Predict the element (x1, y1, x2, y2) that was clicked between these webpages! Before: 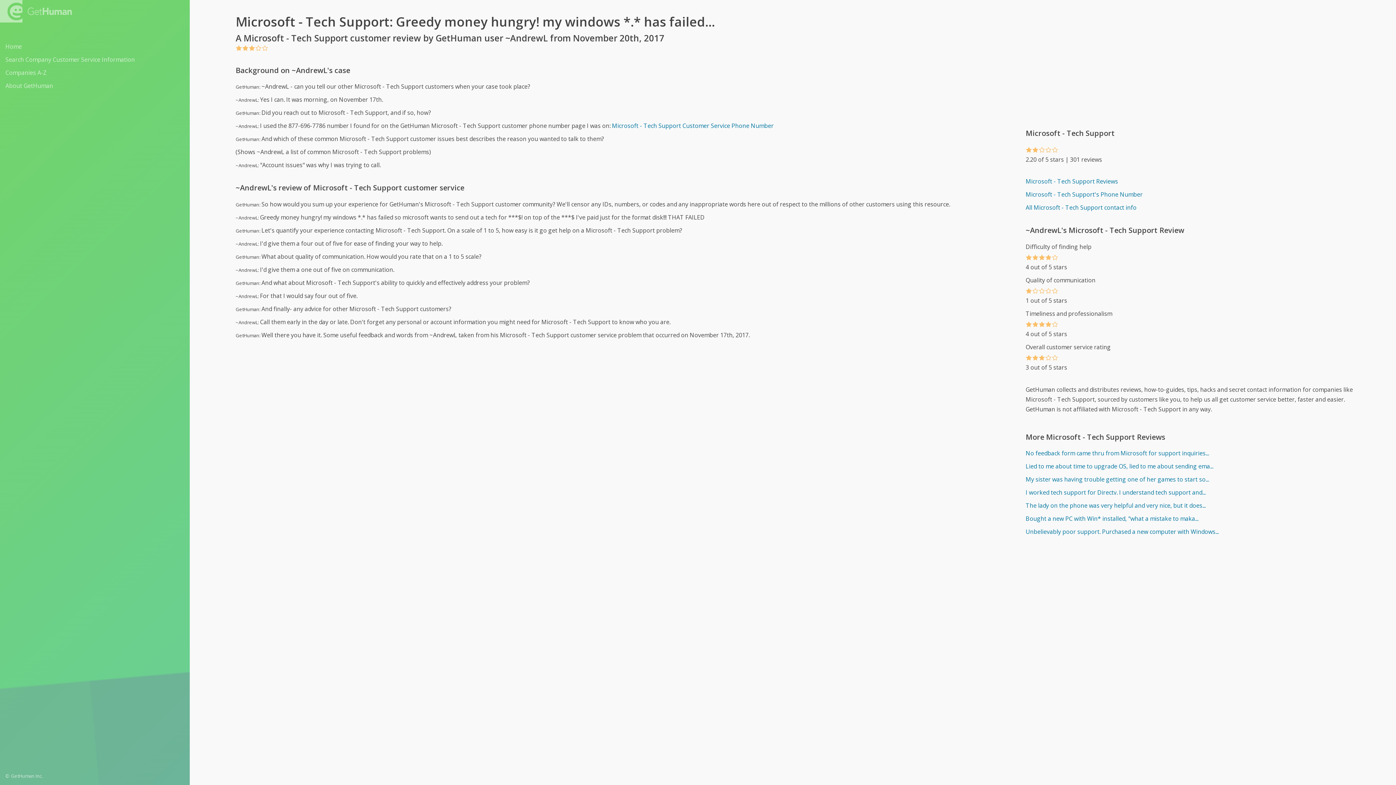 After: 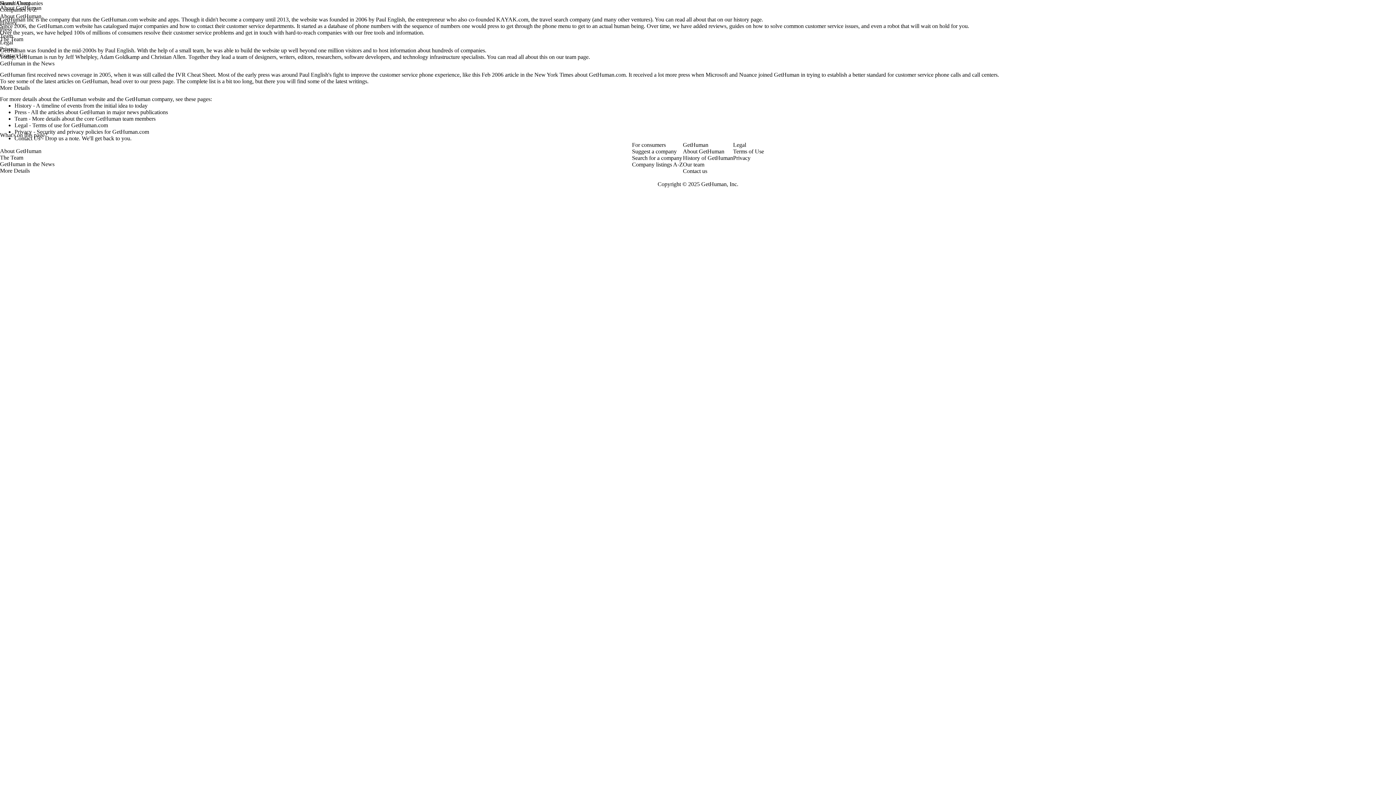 Action: label: About GetHuman bbox: (5, 80, 184, 91)